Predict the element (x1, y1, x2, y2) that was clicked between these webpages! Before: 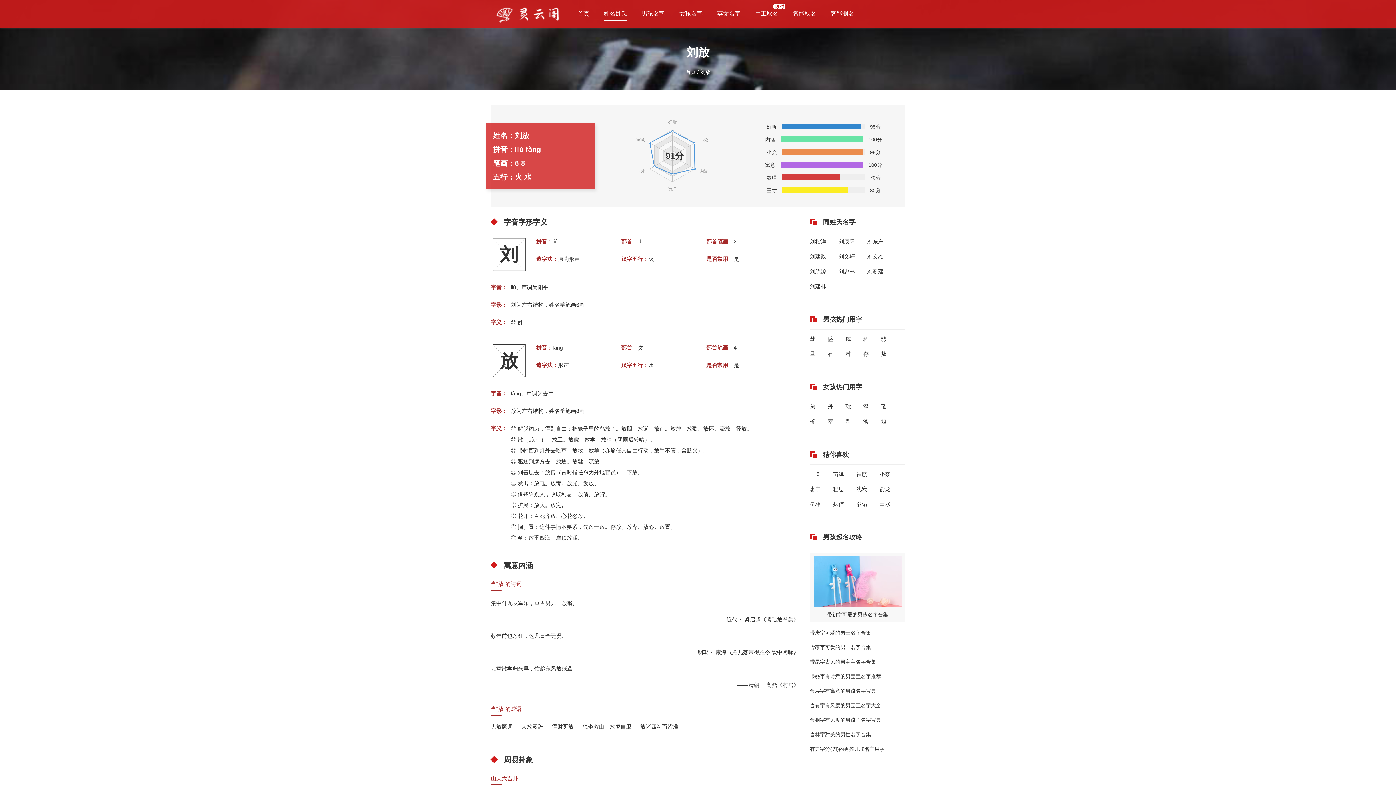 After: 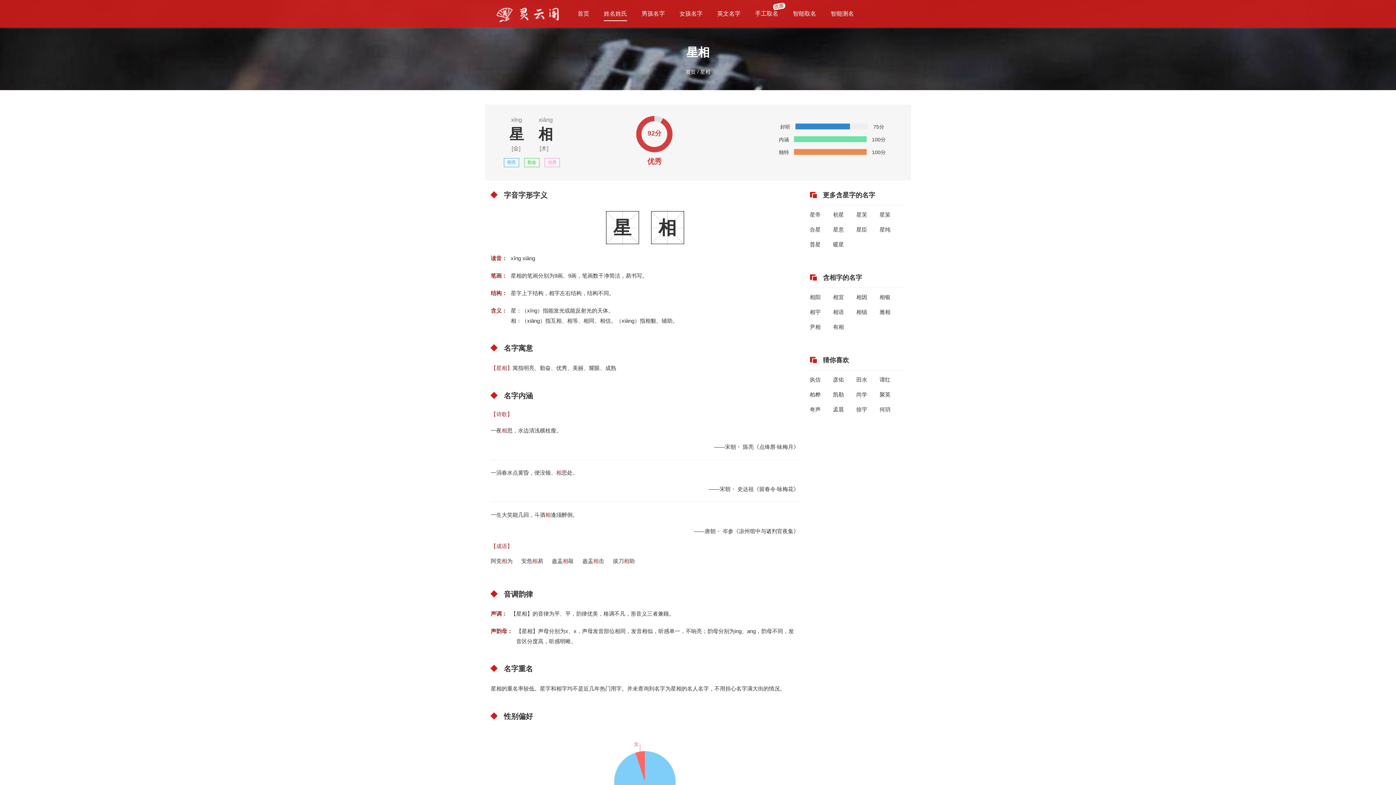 Action: label: 星相 bbox: (810, 500, 820, 508)